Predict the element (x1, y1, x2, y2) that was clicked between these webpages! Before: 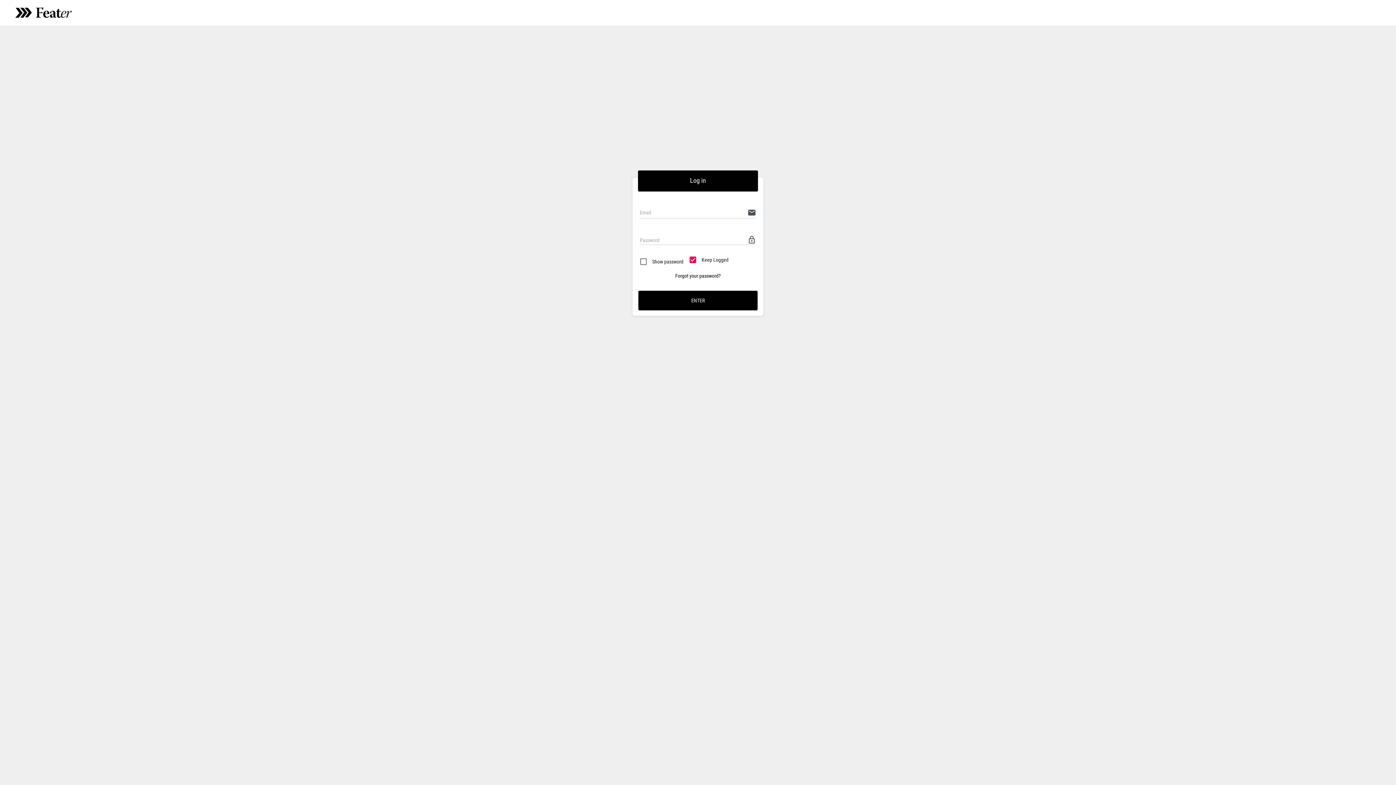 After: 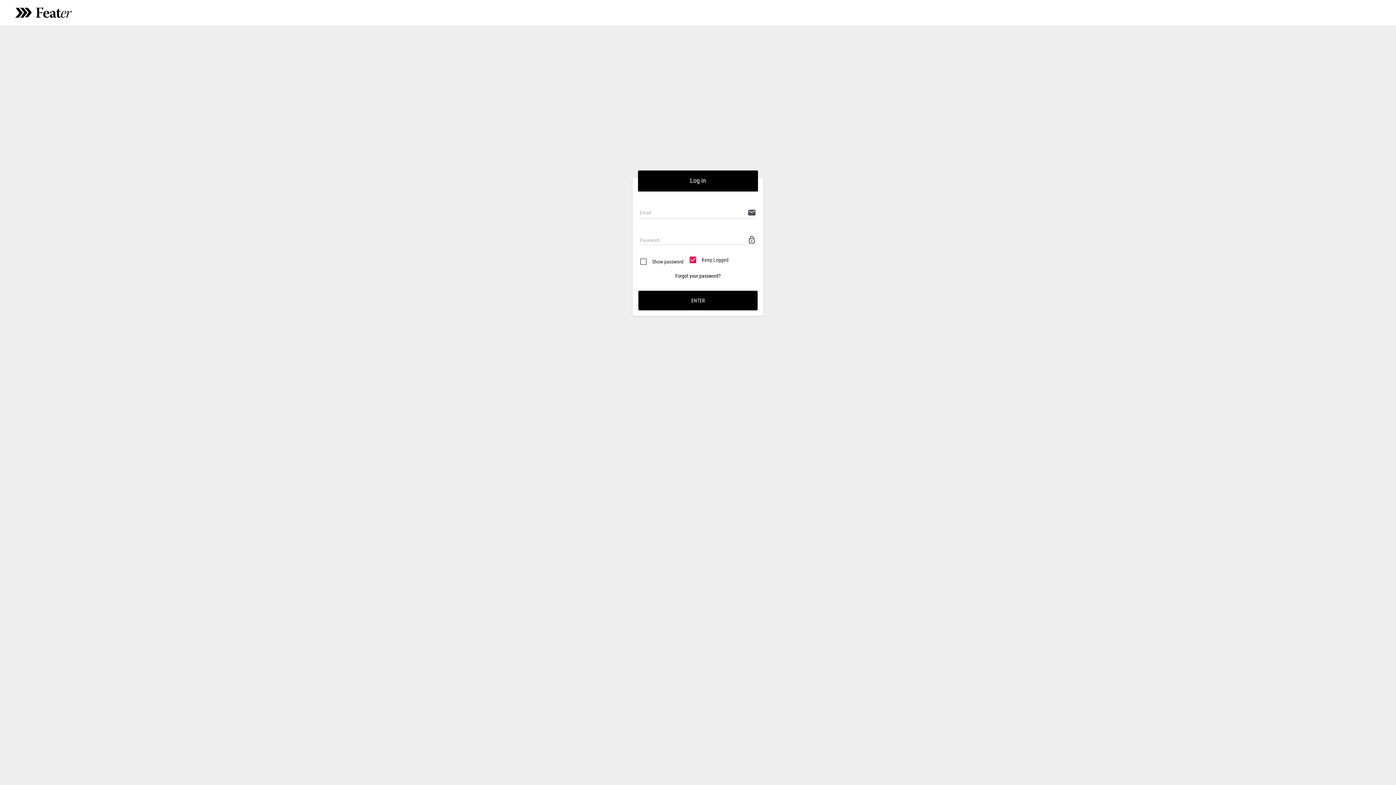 Action: label: ENTER bbox: (638, 291, 757, 310)